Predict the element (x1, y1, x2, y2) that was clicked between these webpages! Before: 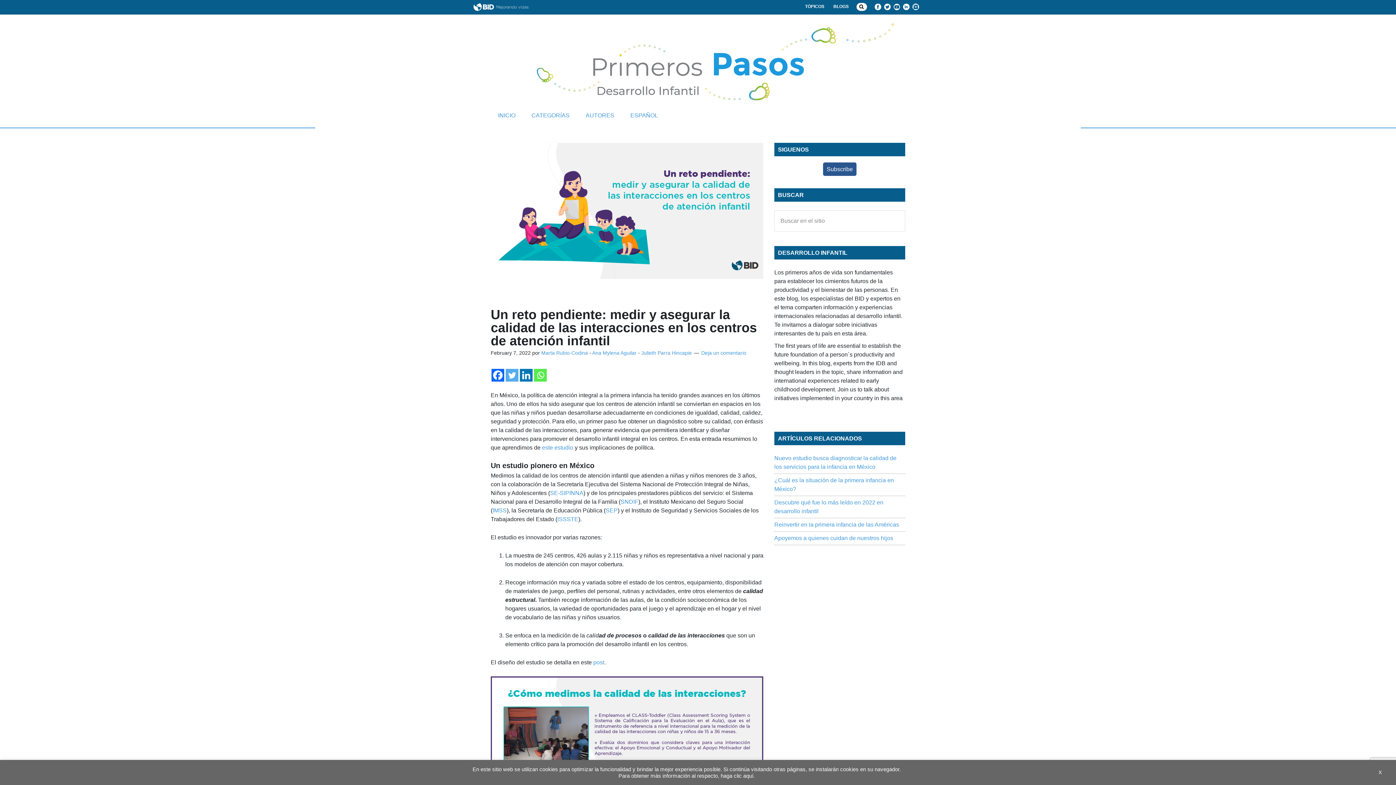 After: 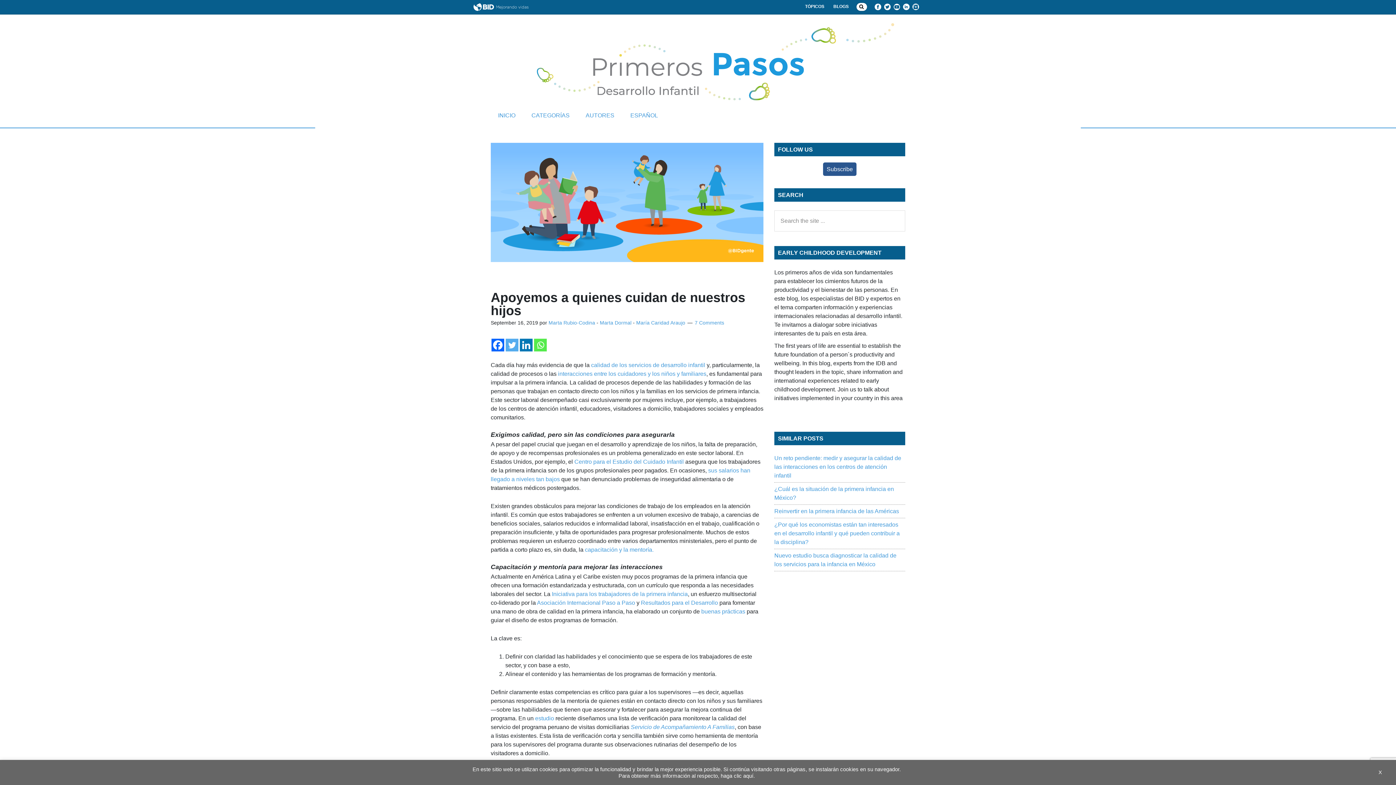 Action: bbox: (774, 535, 893, 541) label: Apoyemos a quienes cuidan de nuestros hijos